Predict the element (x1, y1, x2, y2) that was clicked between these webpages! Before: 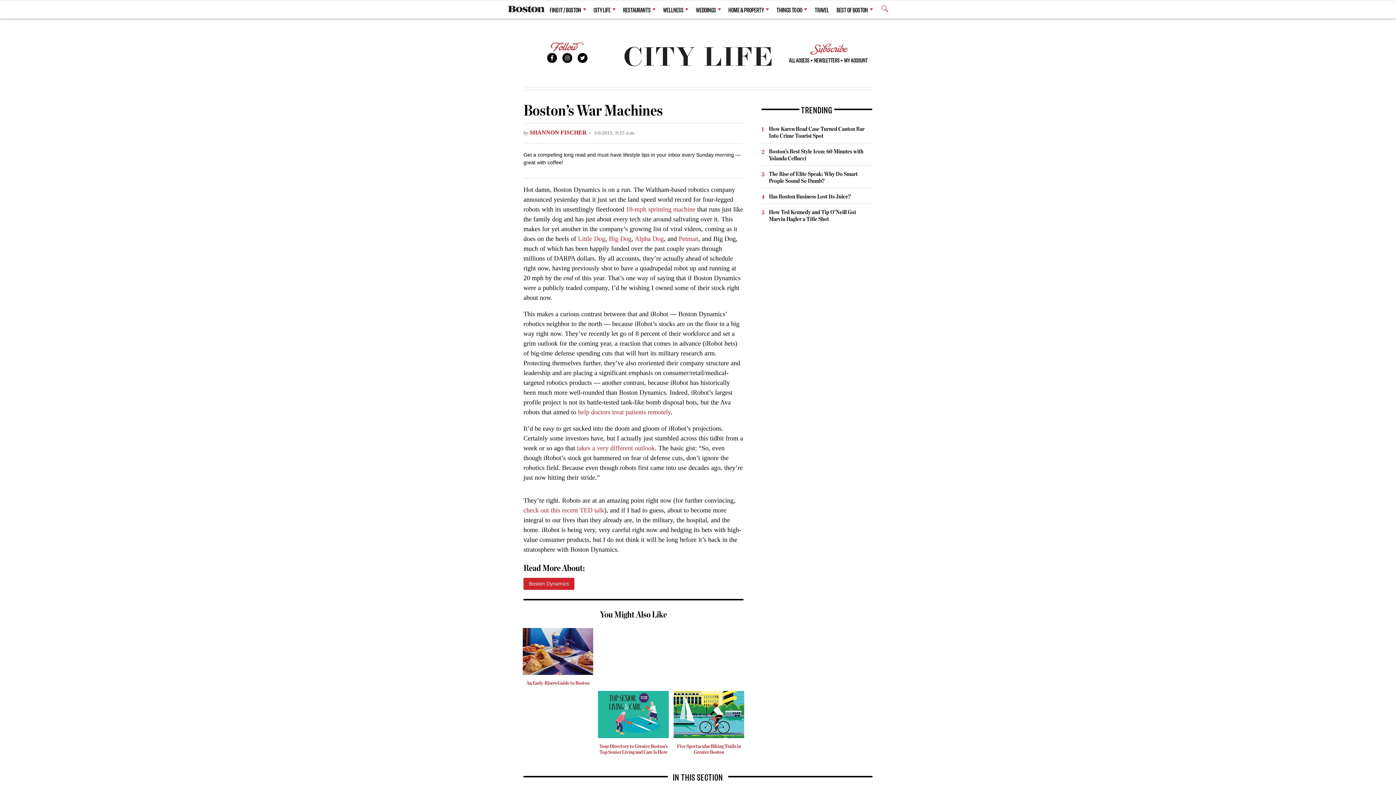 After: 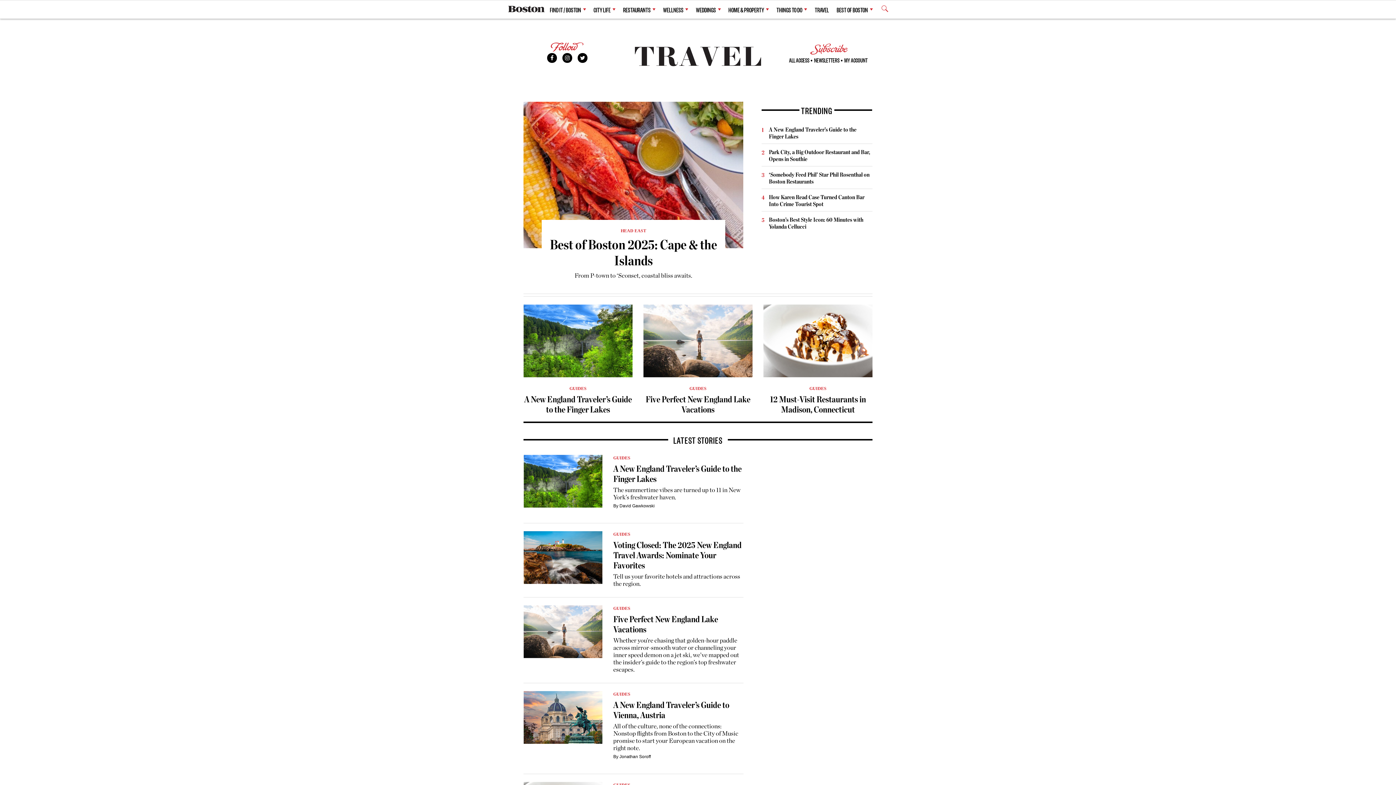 Action: label: TRAVEL bbox: (815, 1, 829, 17)